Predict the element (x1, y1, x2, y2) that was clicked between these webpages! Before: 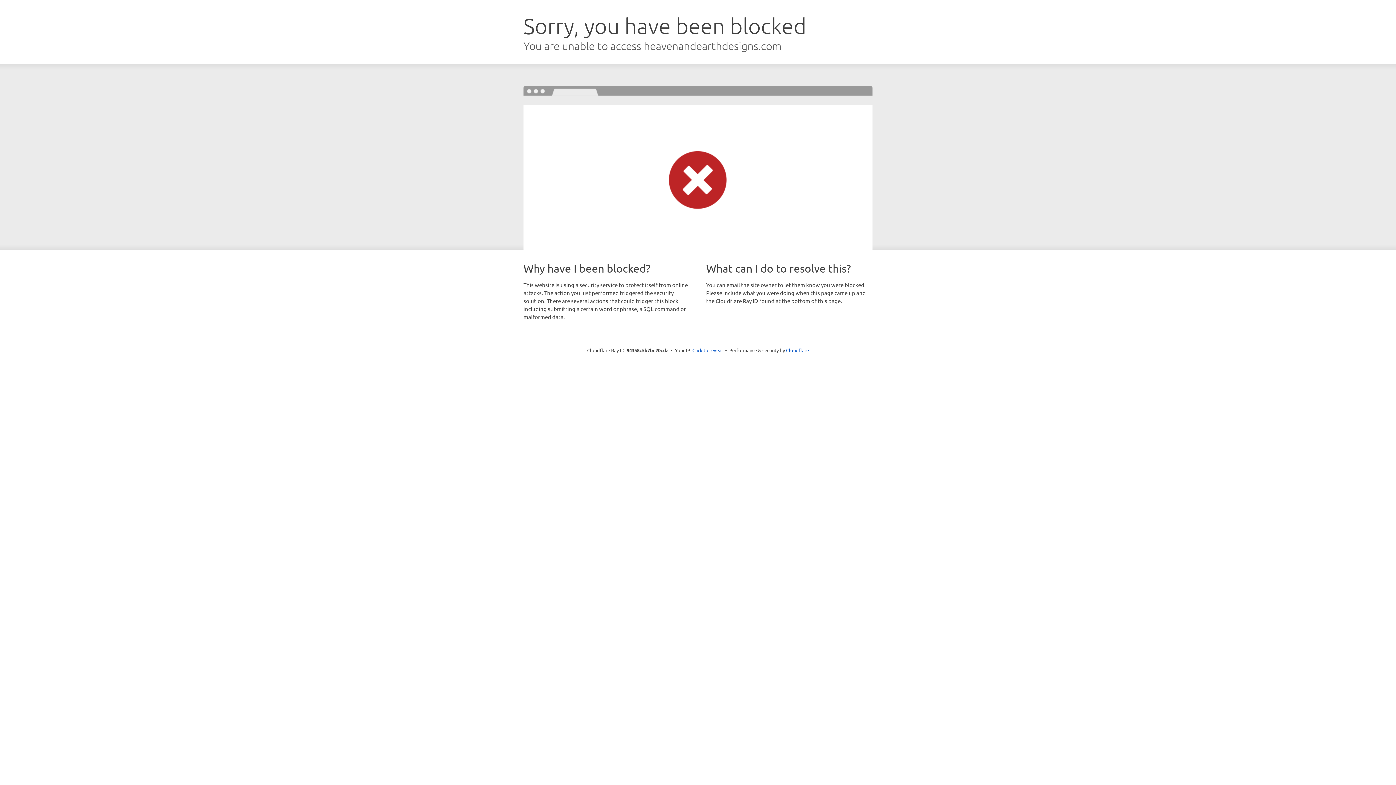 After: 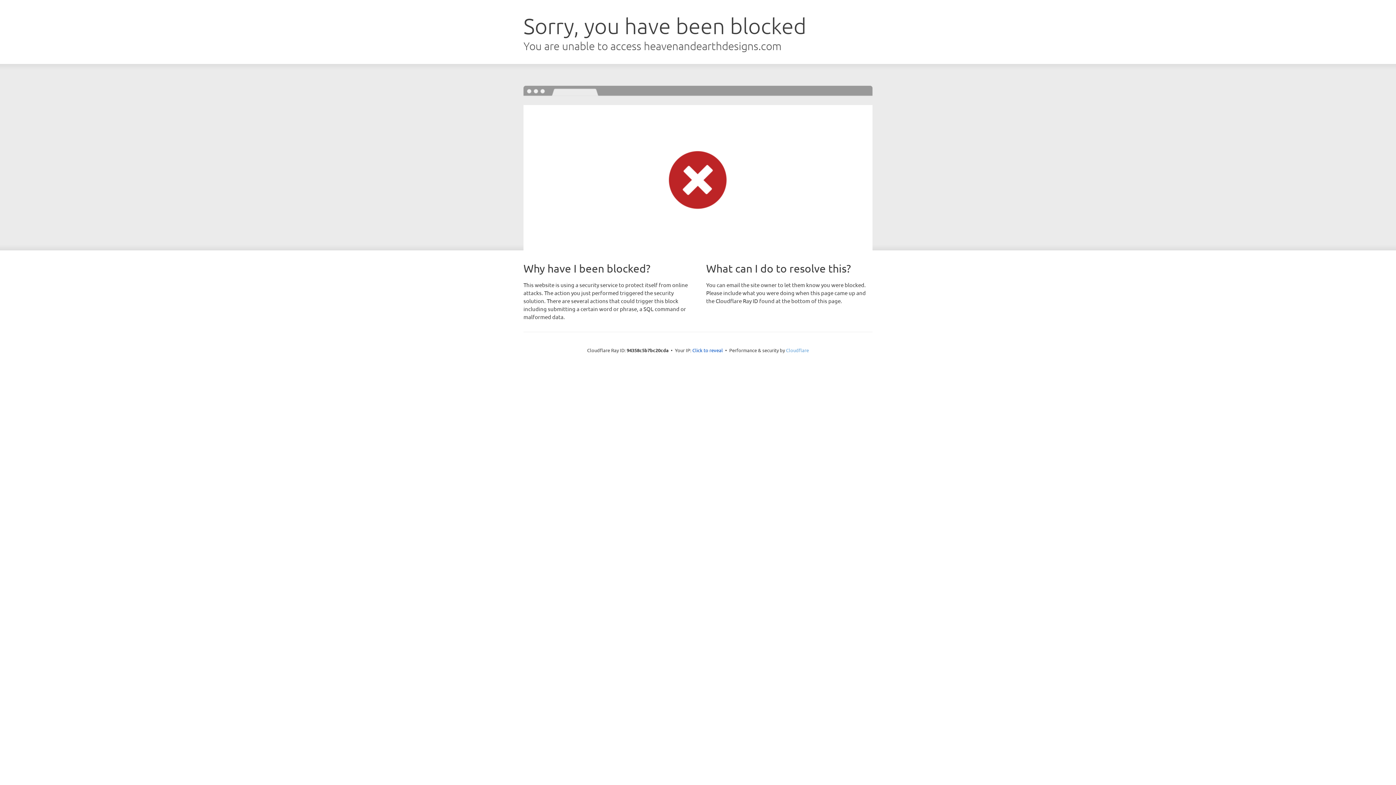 Action: bbox: (786, 347, 809, 353) label: Cloudflare